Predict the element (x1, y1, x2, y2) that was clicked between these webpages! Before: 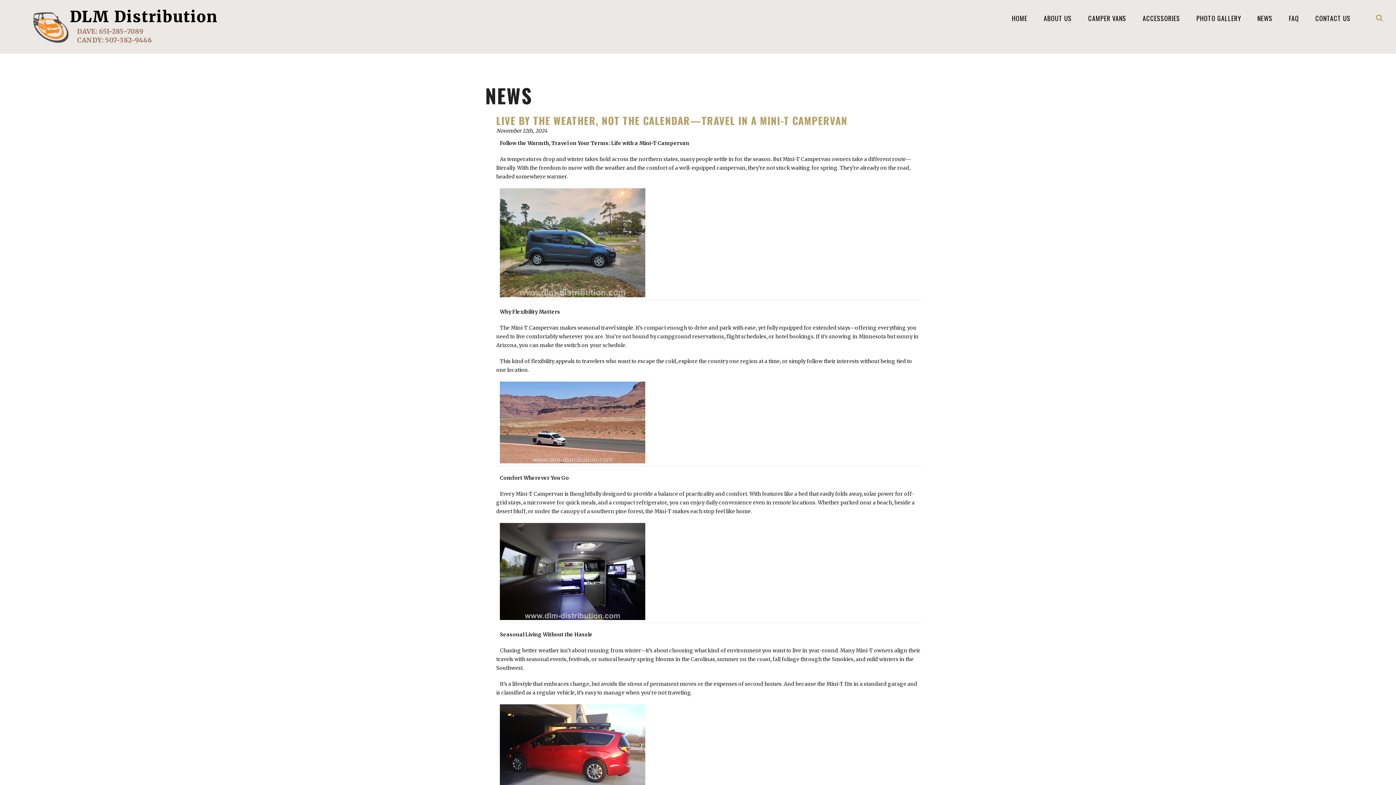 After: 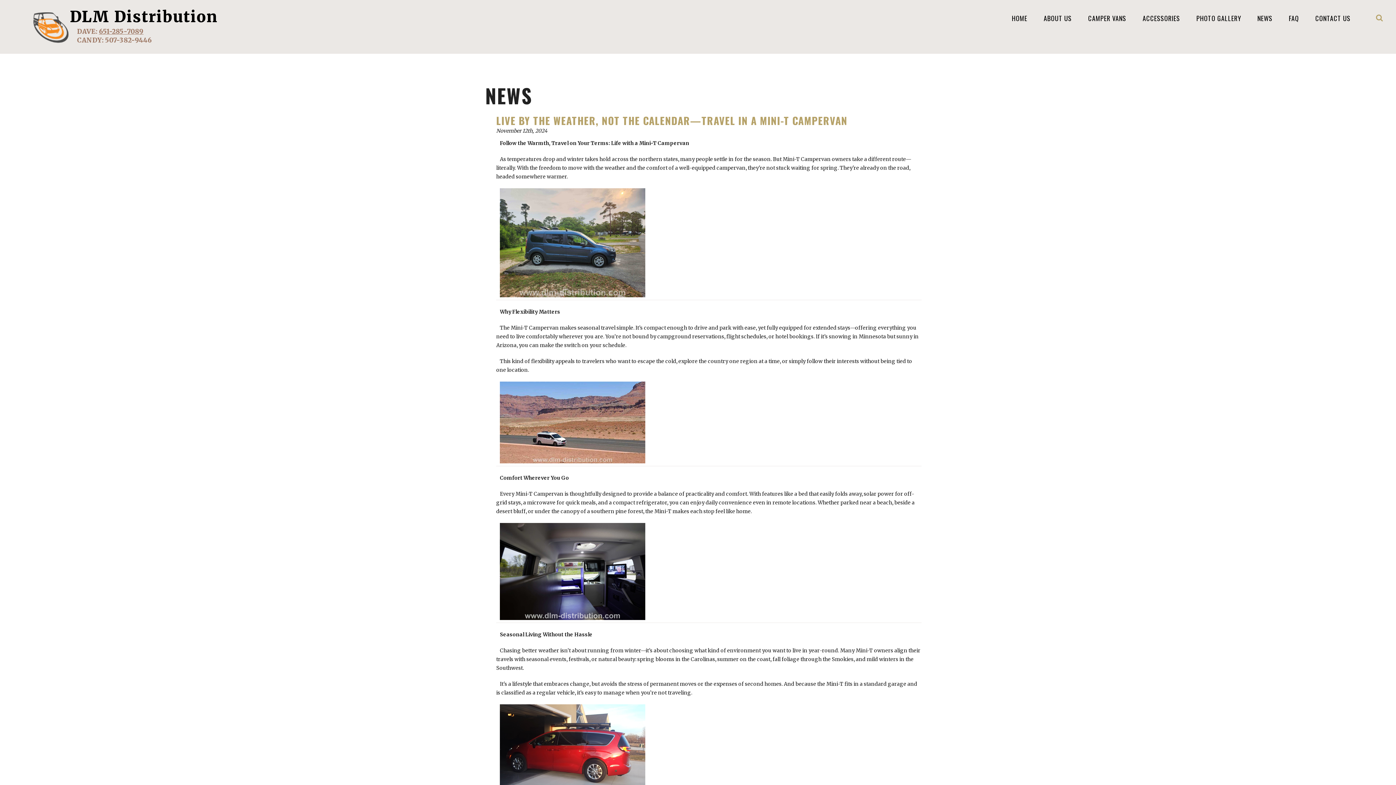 Action: bbox: (98, 27, 143, 35) label: 651-285-7089